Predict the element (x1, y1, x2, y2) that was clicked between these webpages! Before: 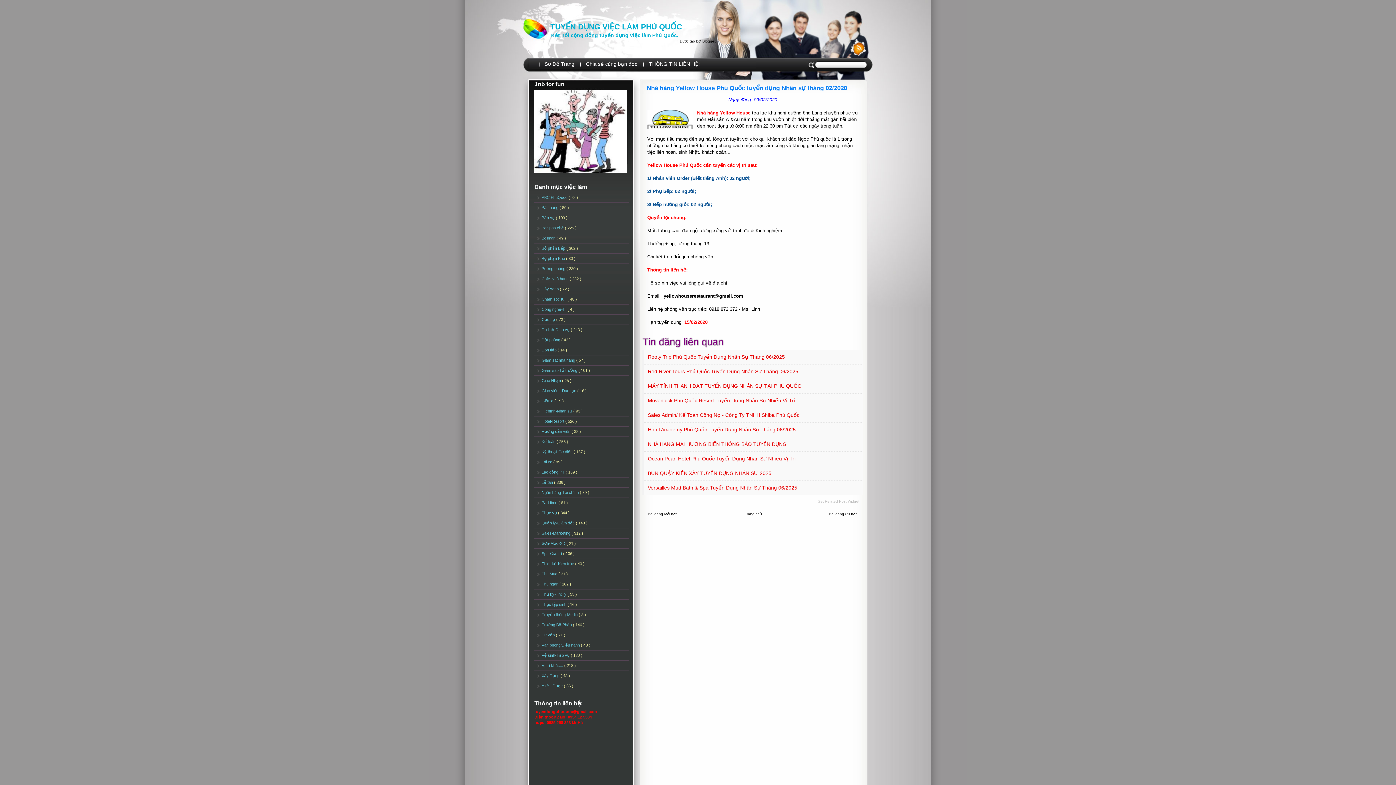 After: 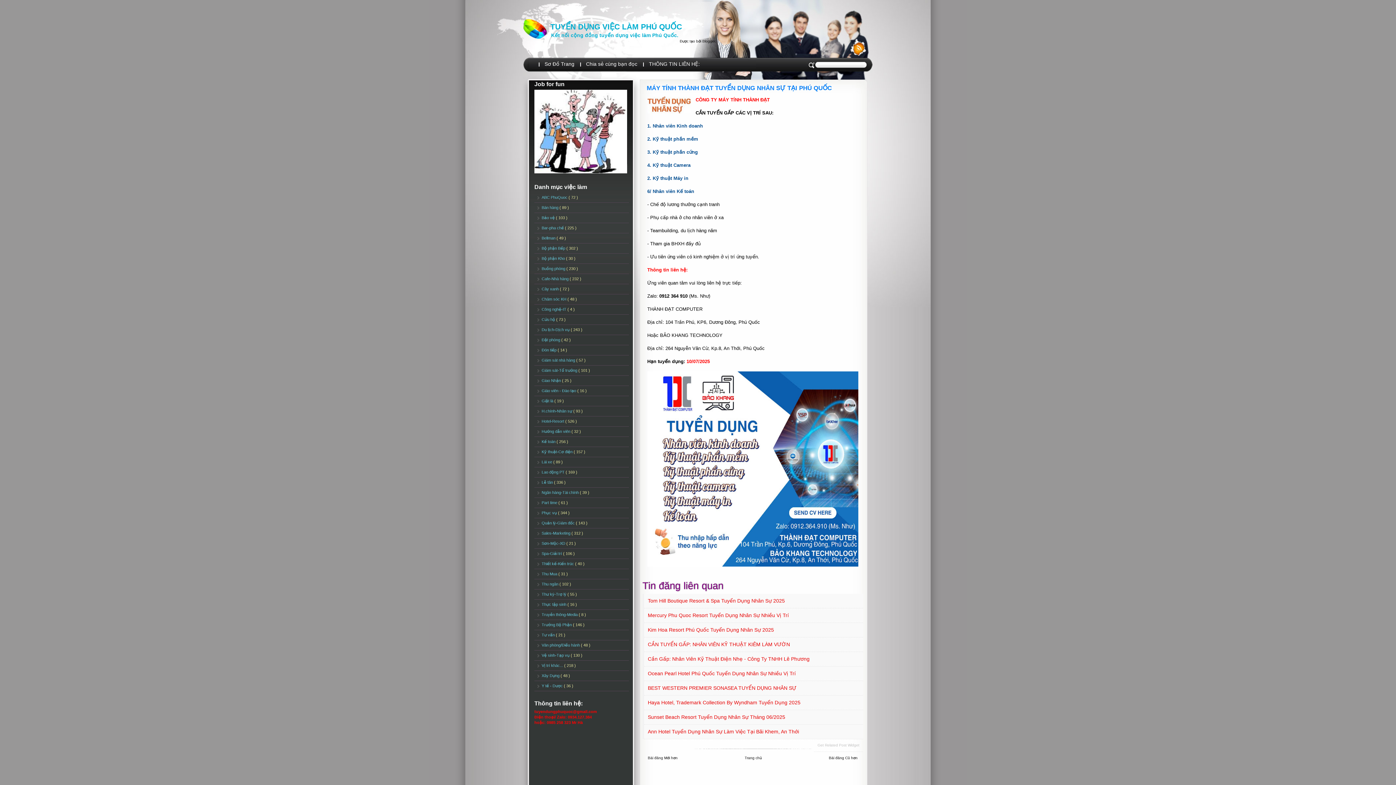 Action: bbox: (644, 379, 863, 393) label: MÁY TÍNH THÀNH ĐẠT TUYỂN DỤNG NHÂN SỰ TẠI PHÚ QUỐC